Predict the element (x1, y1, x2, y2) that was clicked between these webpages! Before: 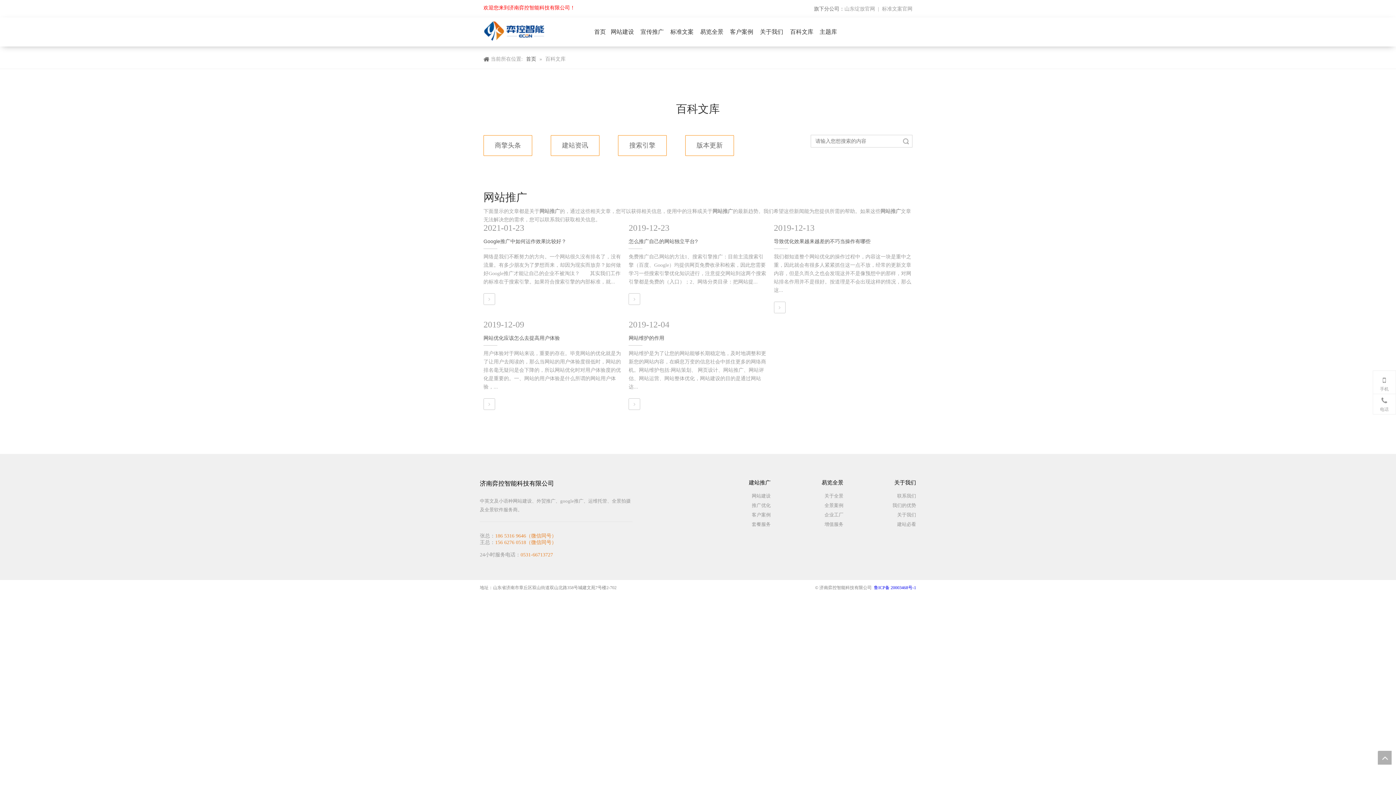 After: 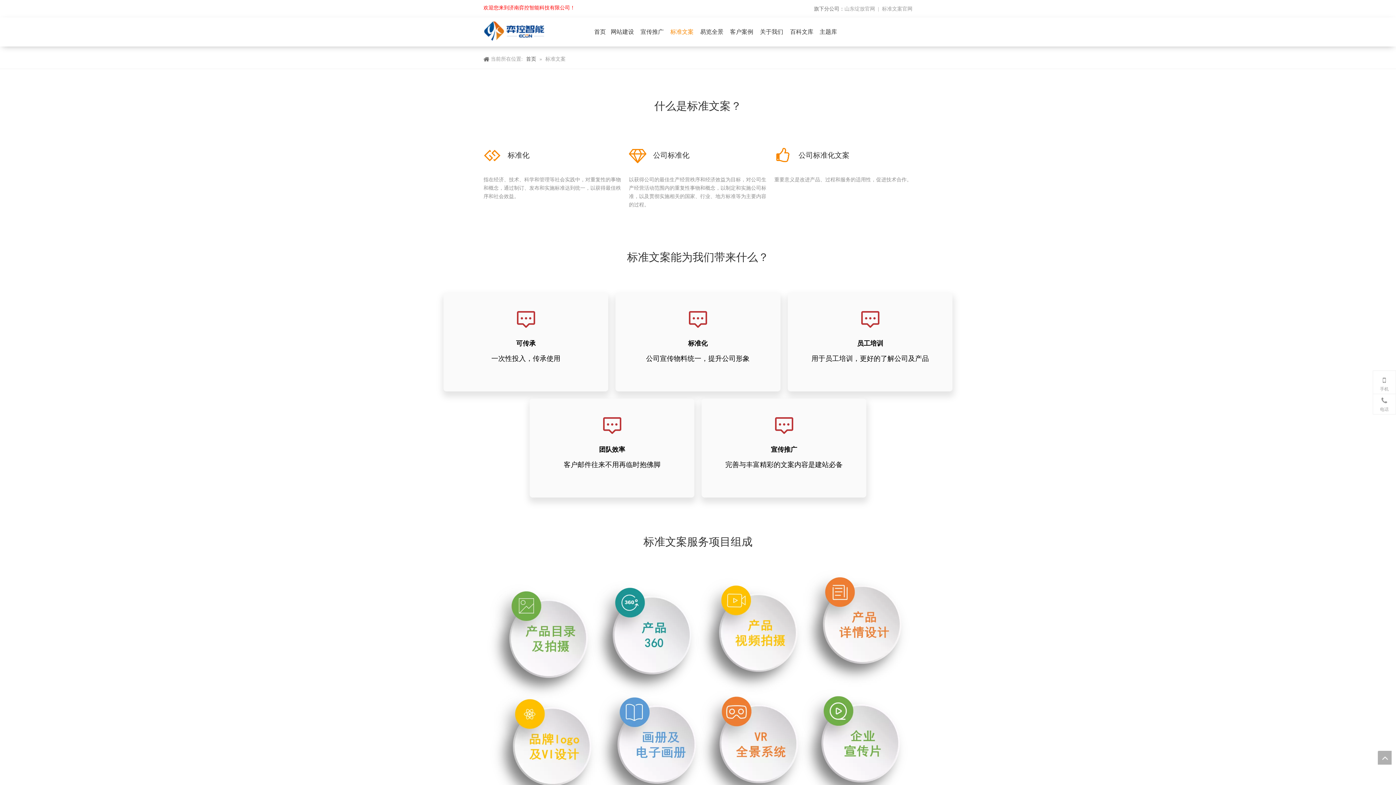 Action: bbox: (667, 21, 697, 42) label: 标准文案